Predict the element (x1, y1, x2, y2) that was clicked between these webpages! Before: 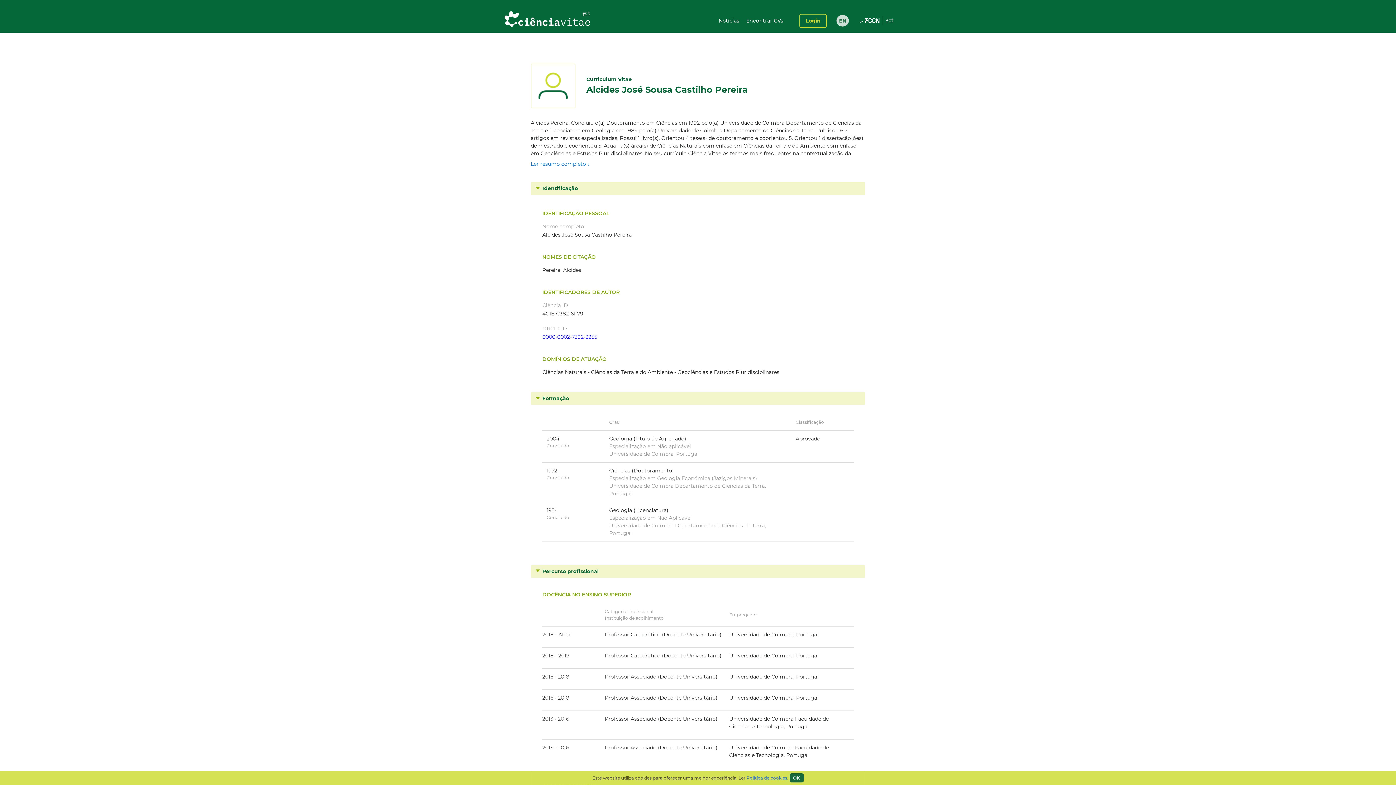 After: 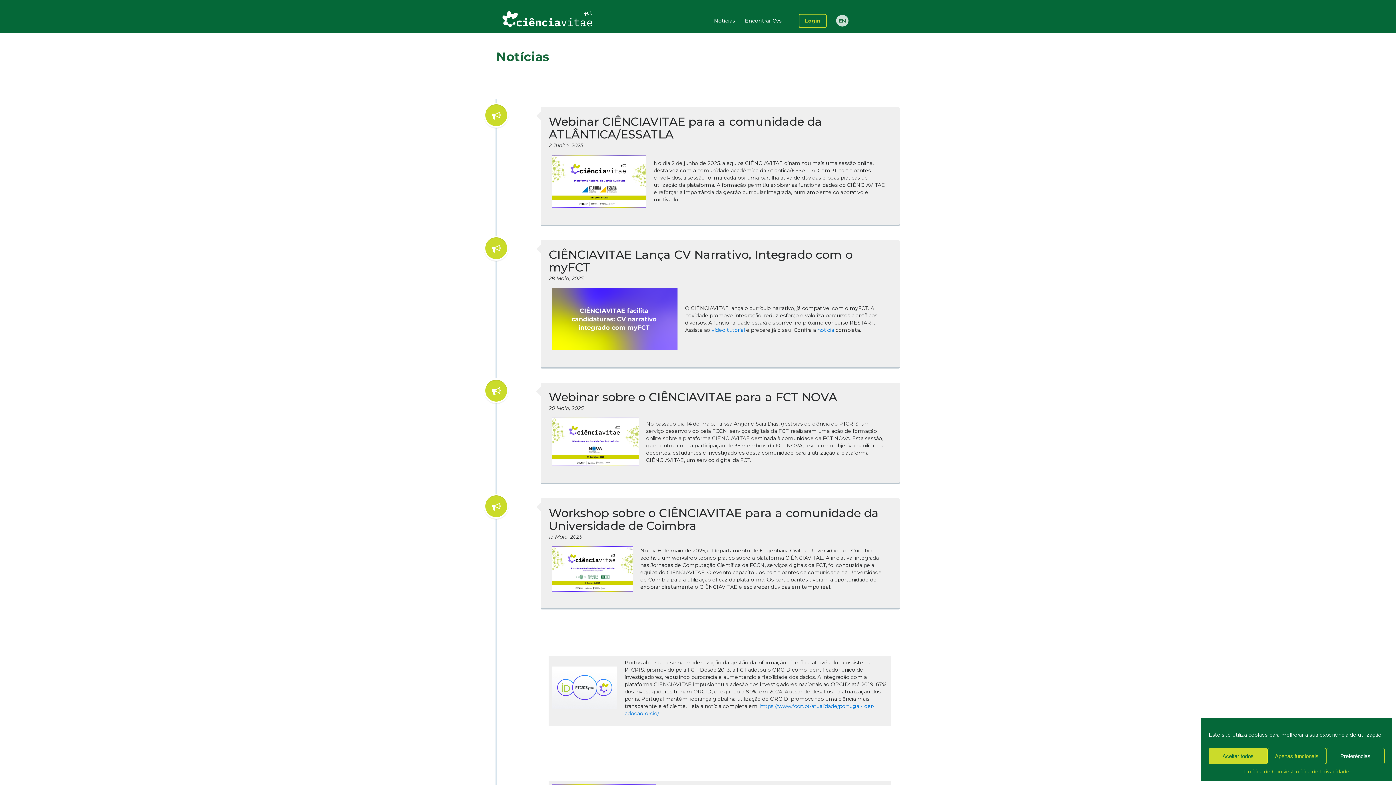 Action: label: Notícias bbox: (718, 17, 739, 23)